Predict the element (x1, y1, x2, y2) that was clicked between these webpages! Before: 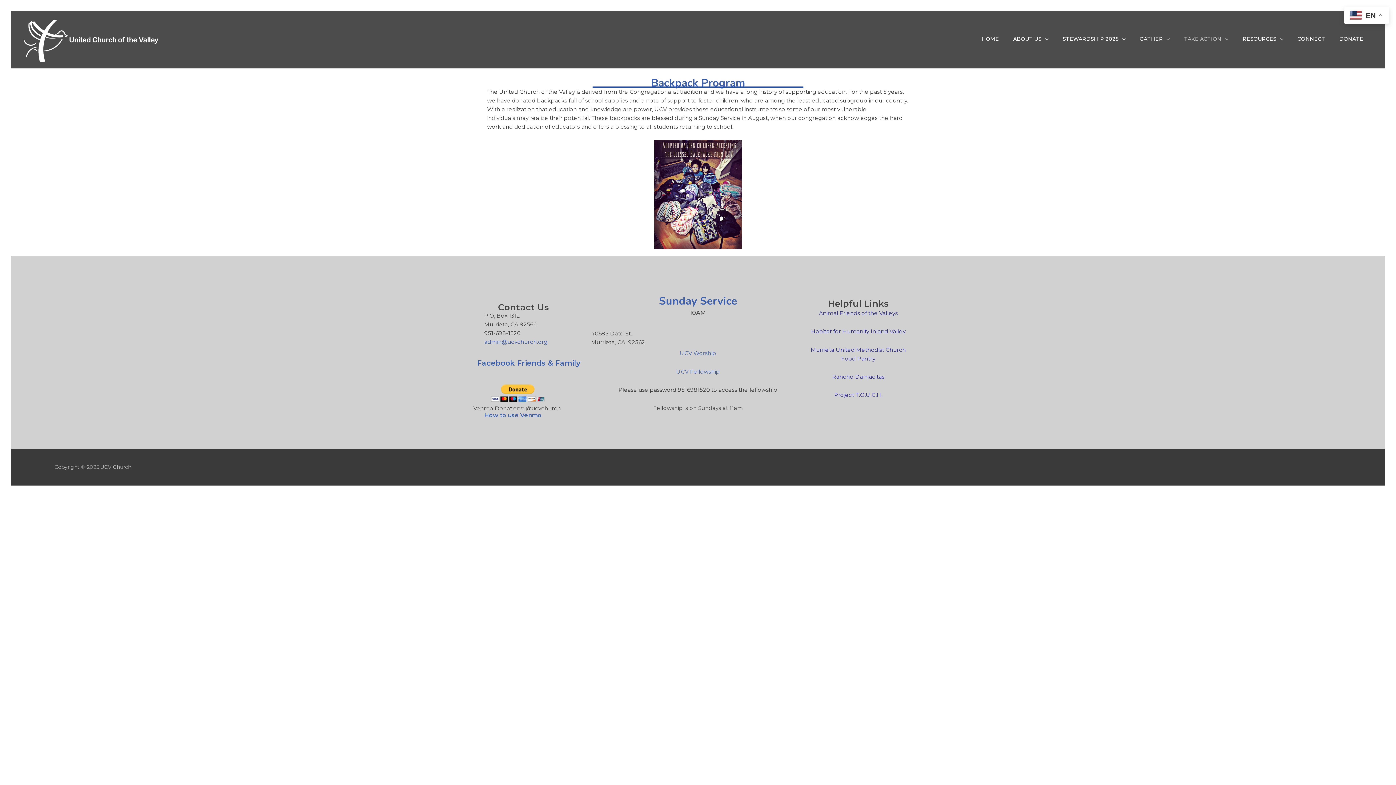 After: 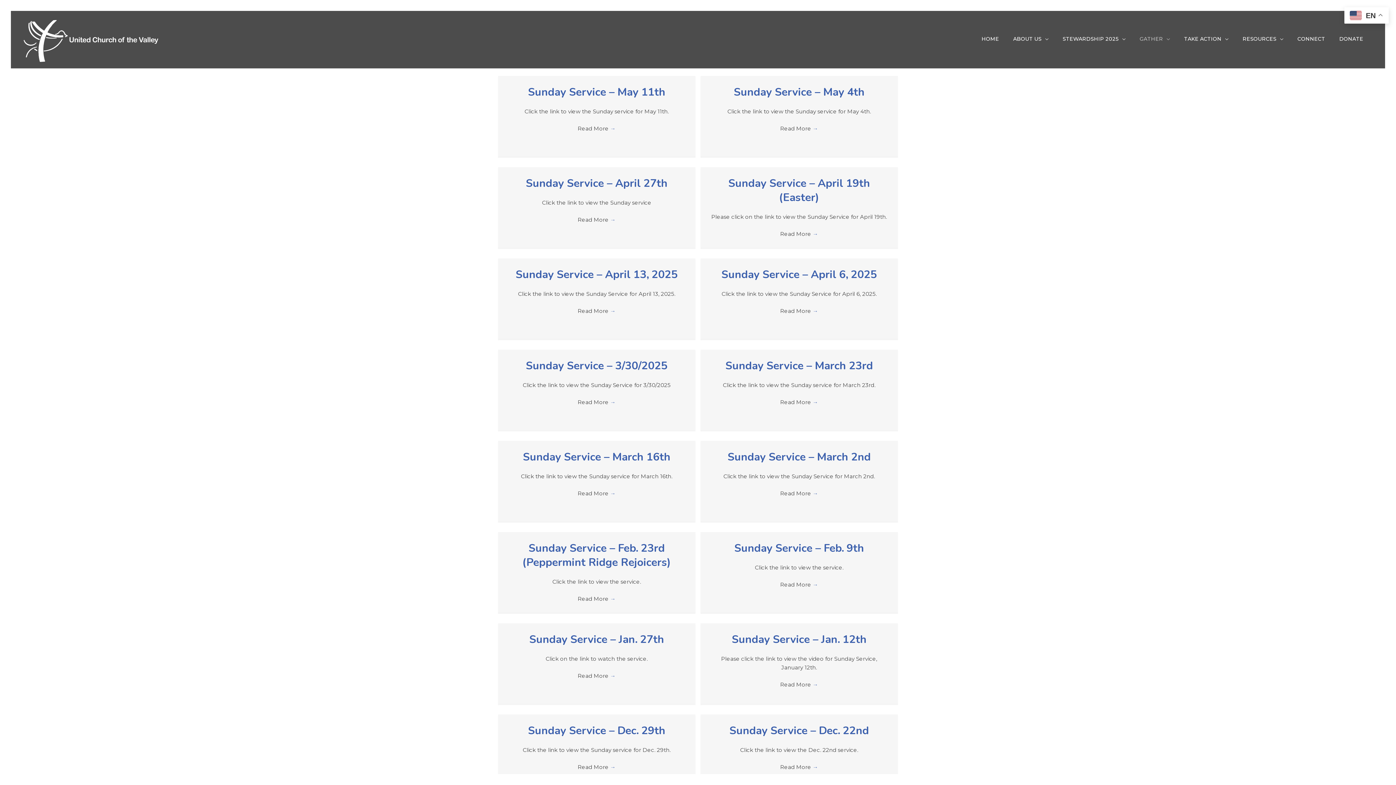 Action: label: UCV Worship bbox: (679, 349, 716, 356)